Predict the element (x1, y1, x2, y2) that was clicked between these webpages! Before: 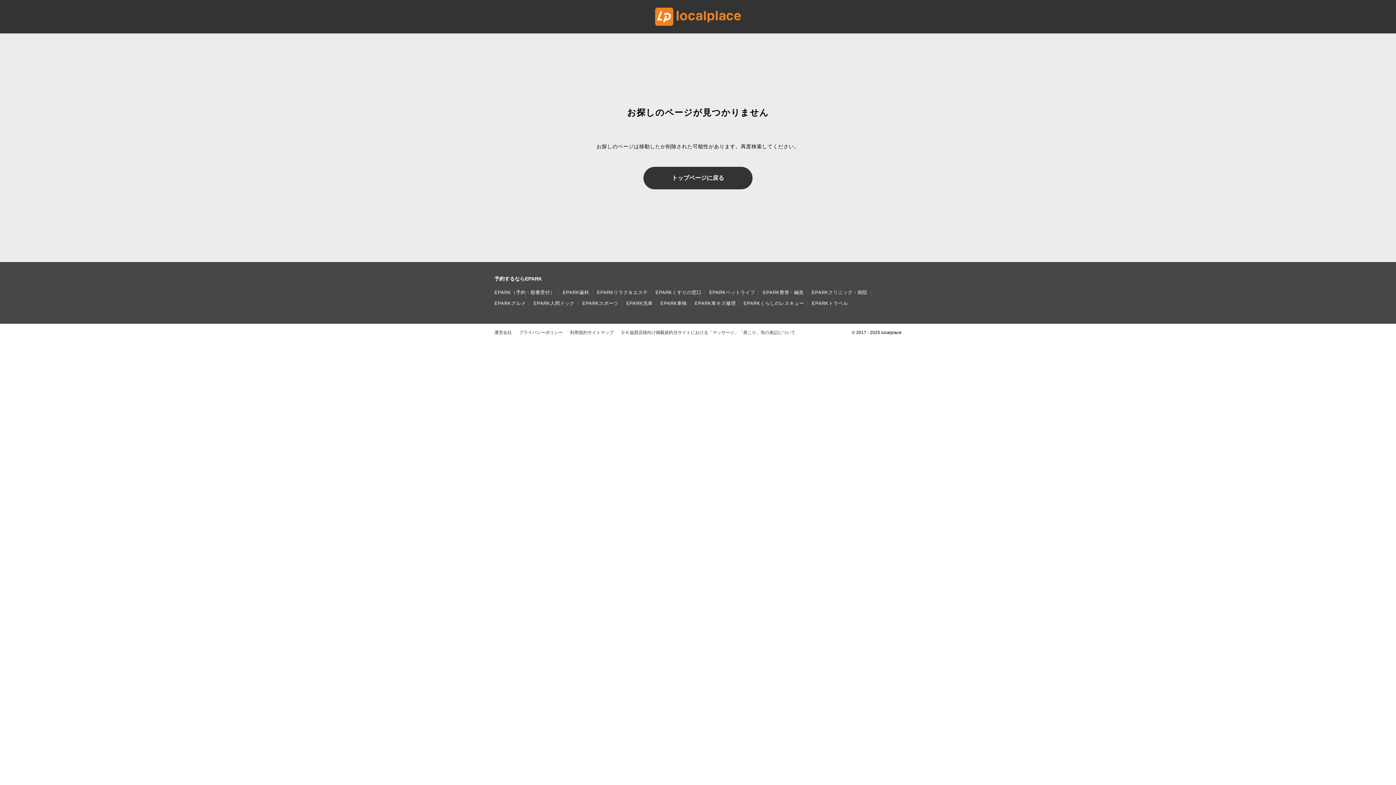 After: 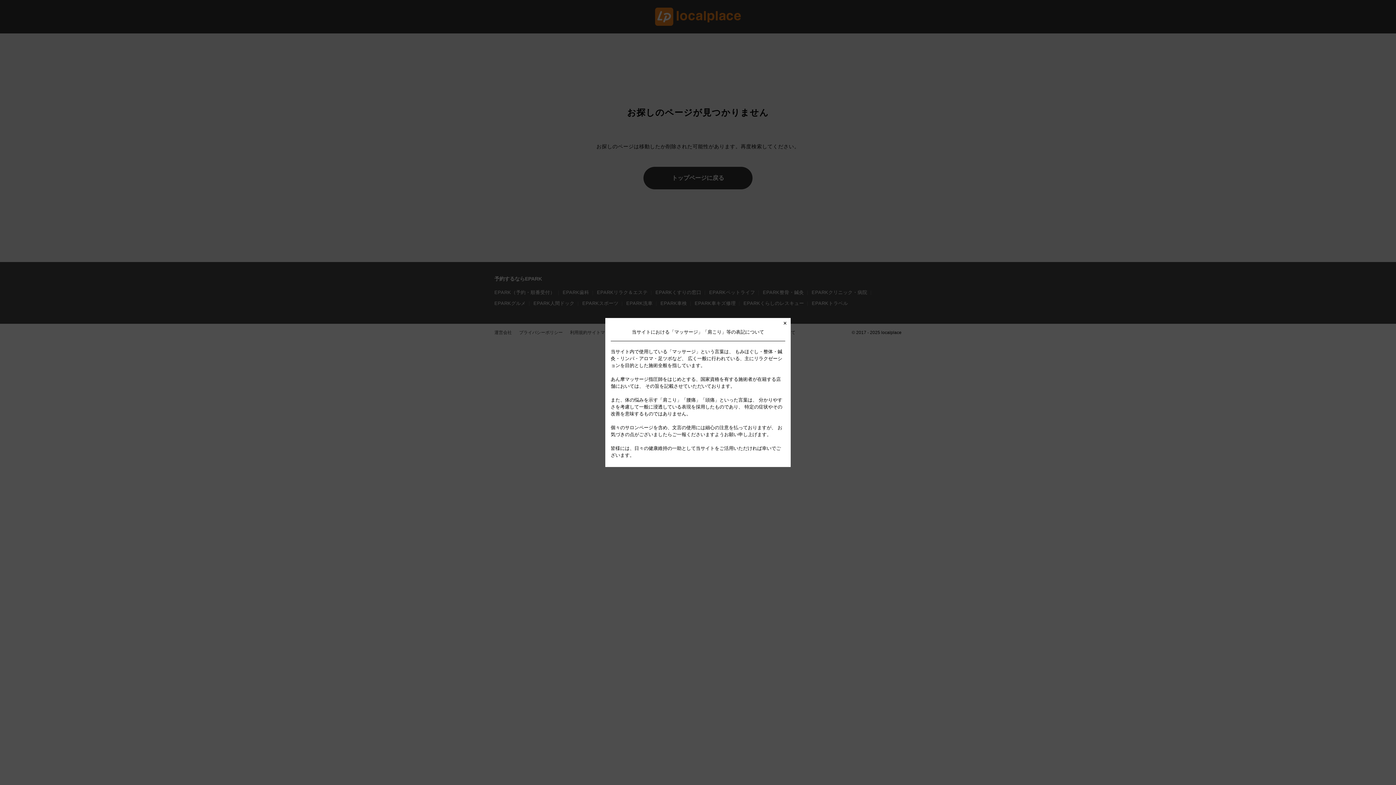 Action: label: 当サイトにおける「マッサージ」「肩こり」等の表記について bbox: (673, 329, 795, 336)